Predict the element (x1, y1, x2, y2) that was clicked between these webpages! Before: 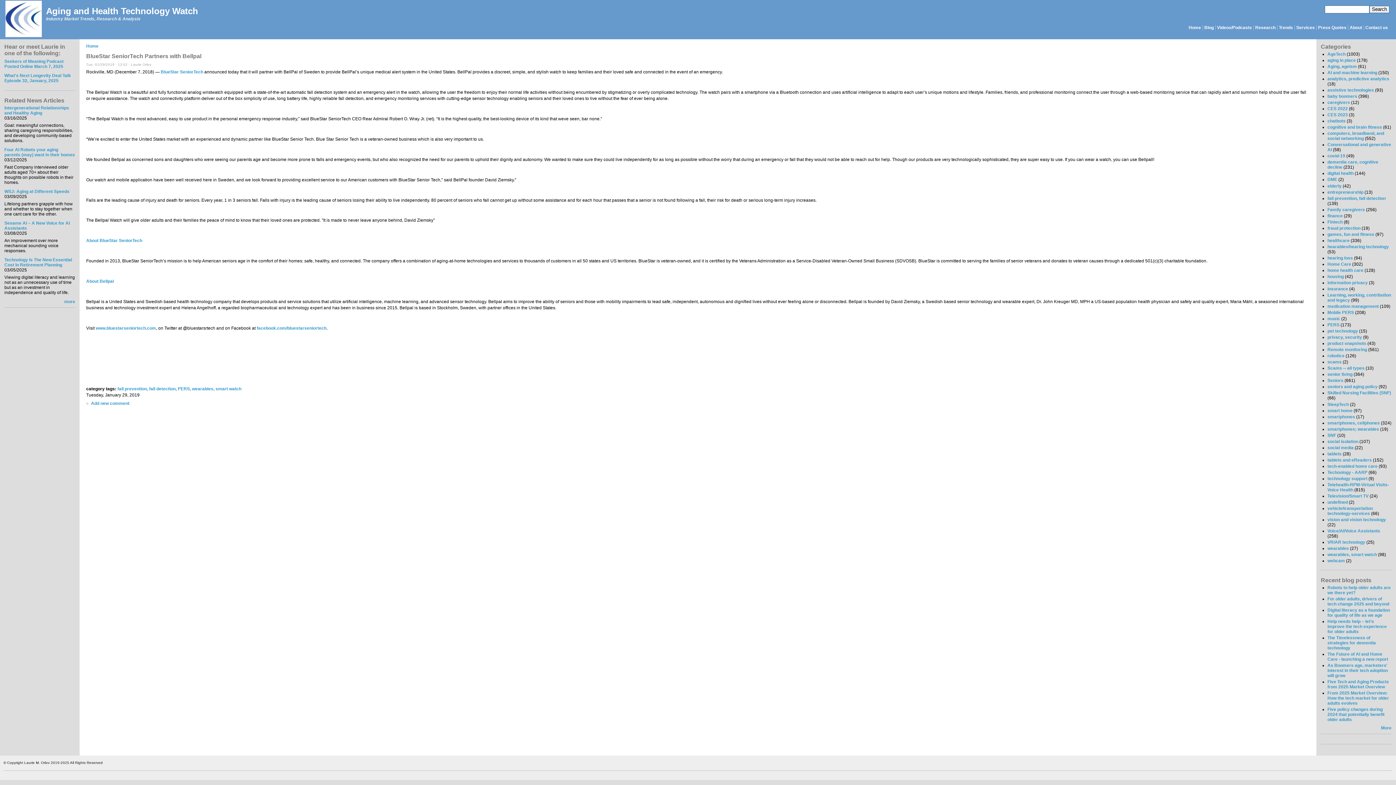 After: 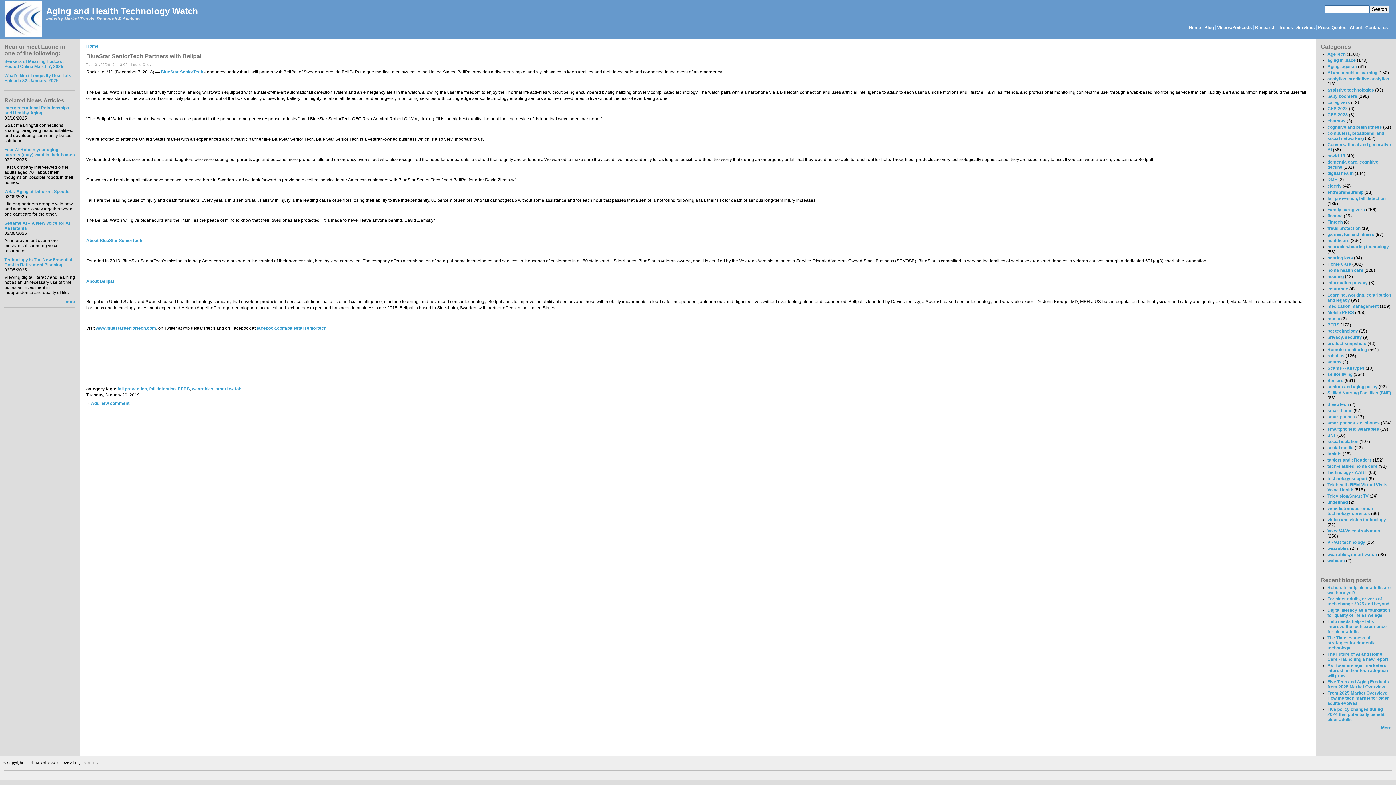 Action: bbox: (1189, 24, 1201, 30) label: Home